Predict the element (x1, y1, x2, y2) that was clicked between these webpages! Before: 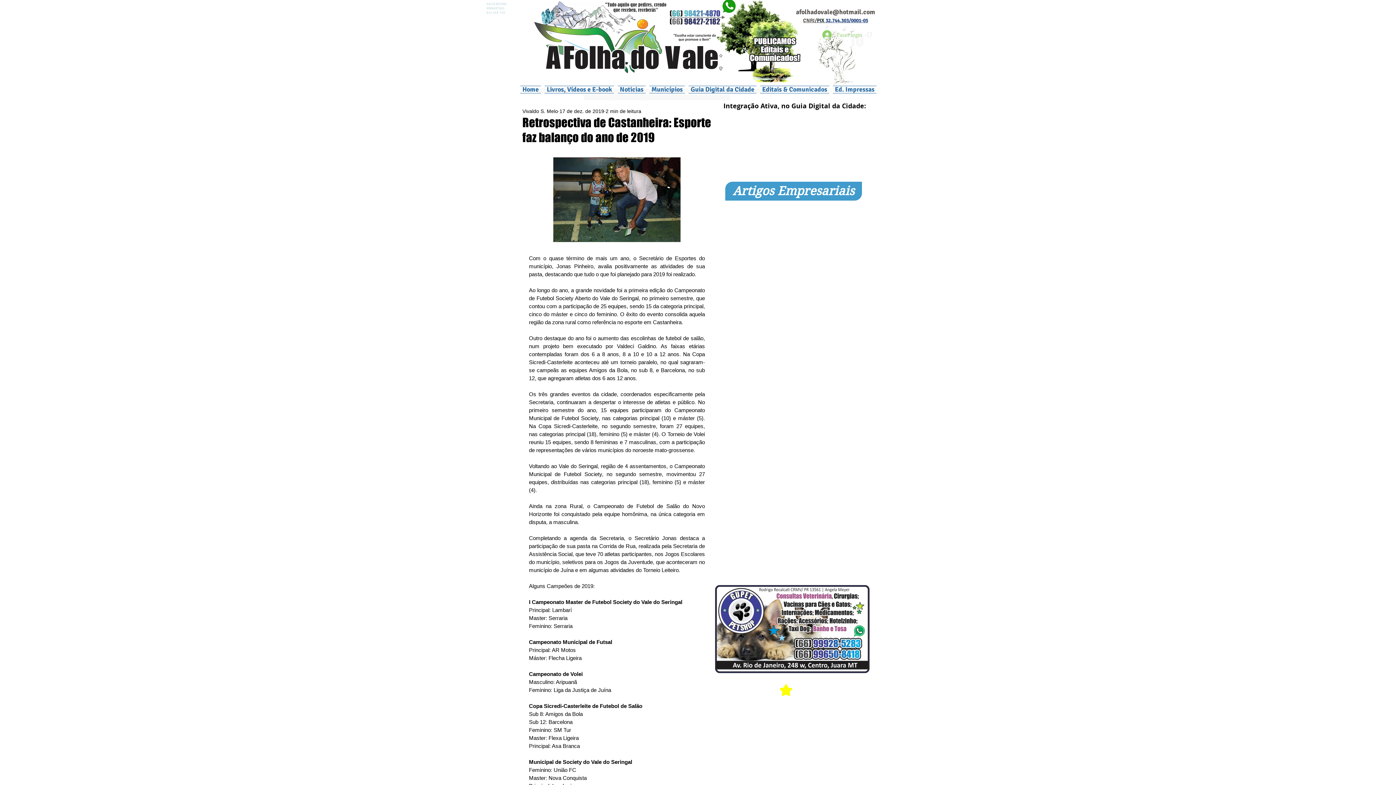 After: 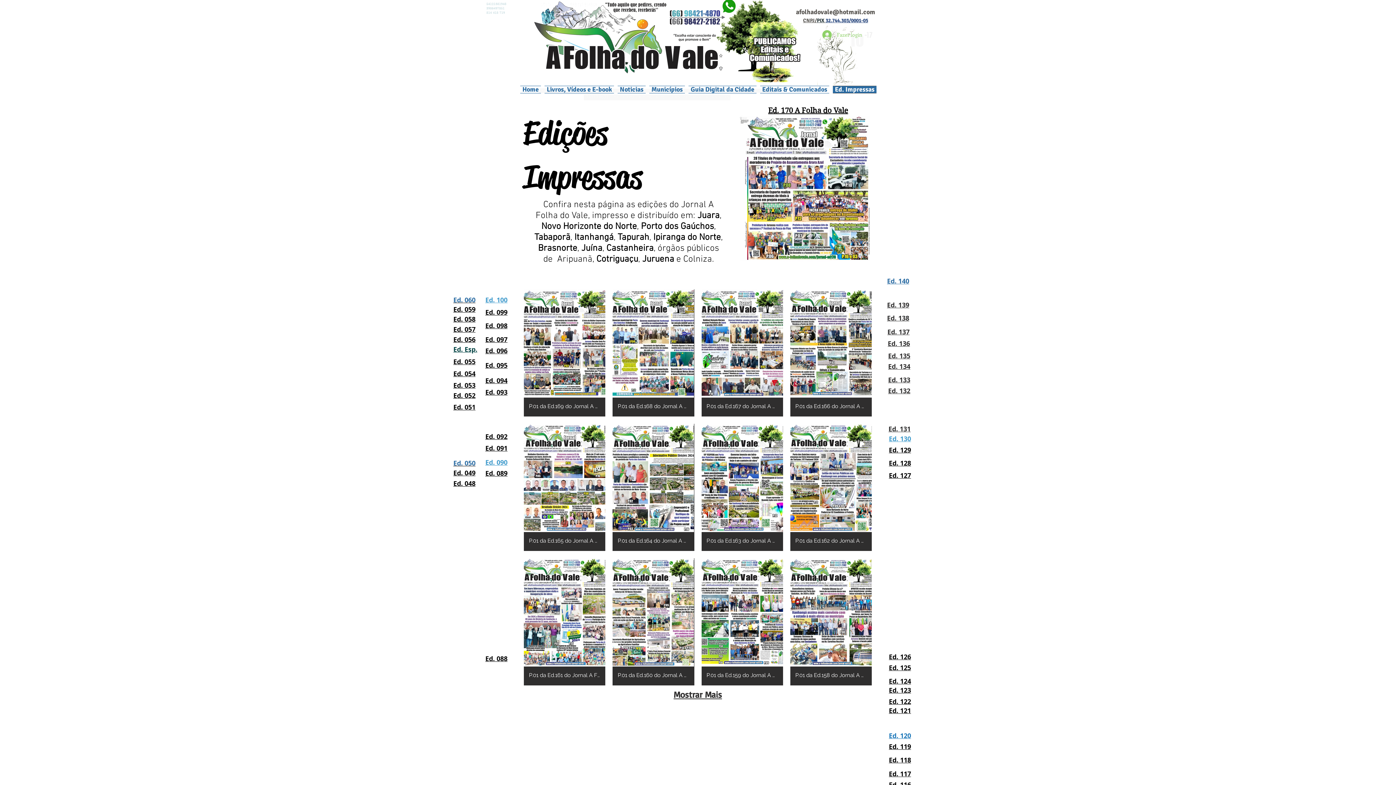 Action: bbox: (831, 85, 876, 93) label: Ed. Impressas